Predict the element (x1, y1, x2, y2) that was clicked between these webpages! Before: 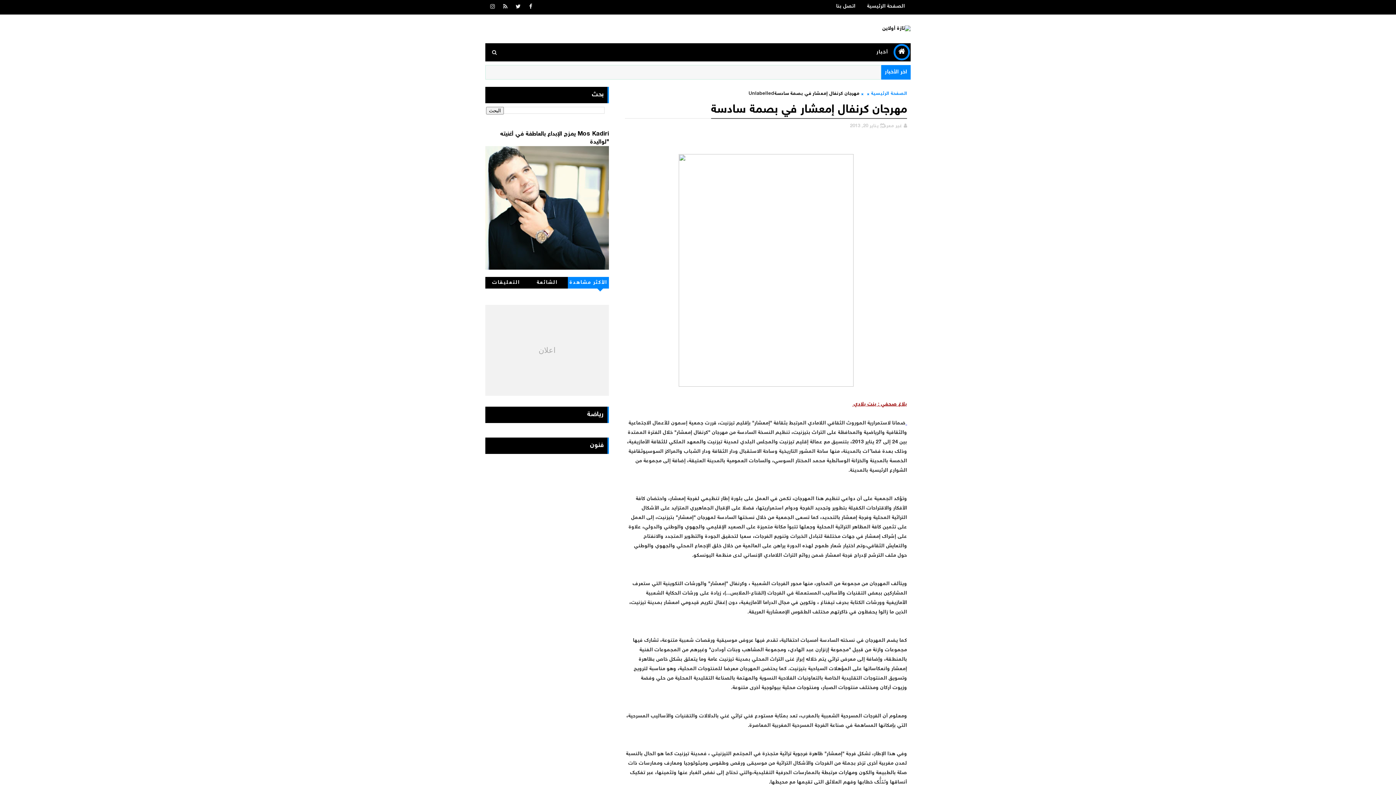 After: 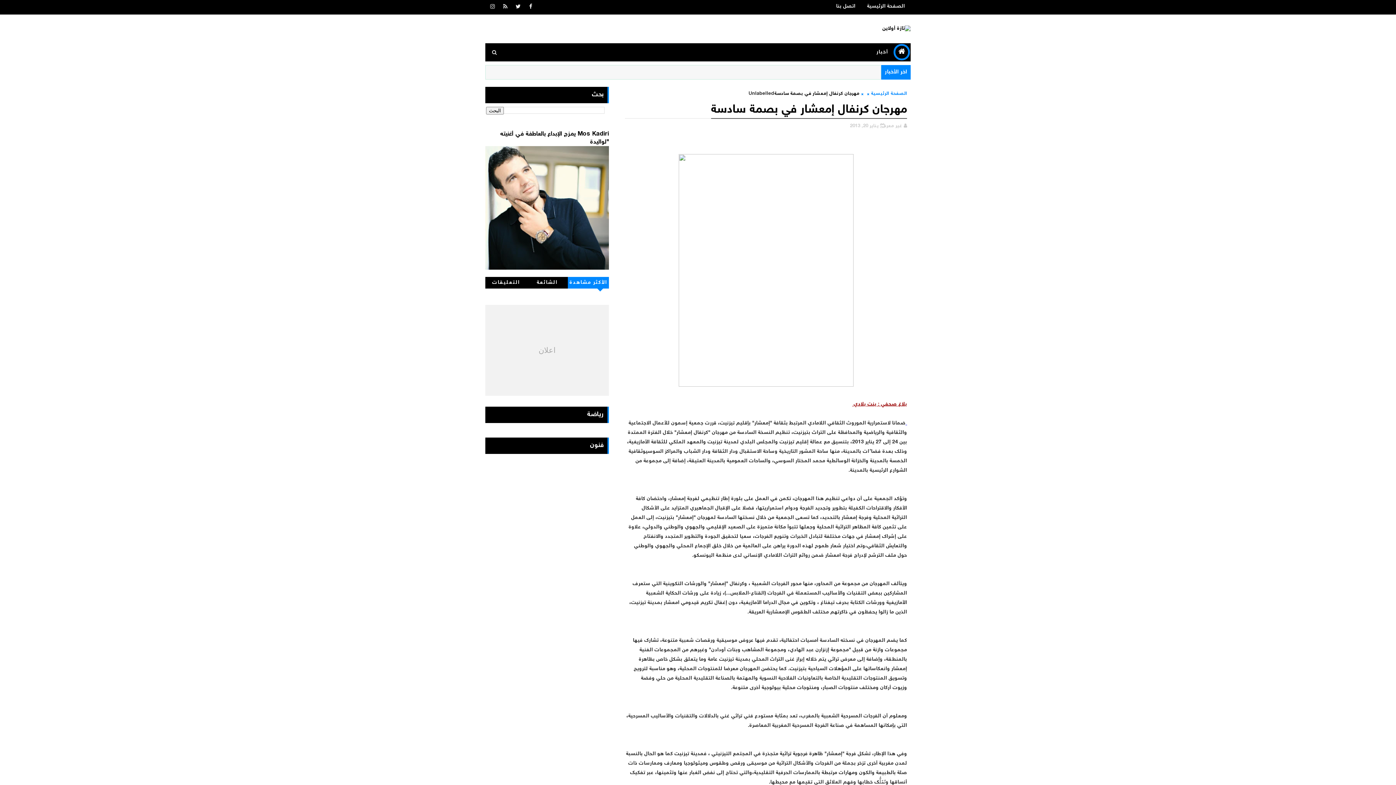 Action: label: غير معرف bbox: (881, 122, 902, 129)